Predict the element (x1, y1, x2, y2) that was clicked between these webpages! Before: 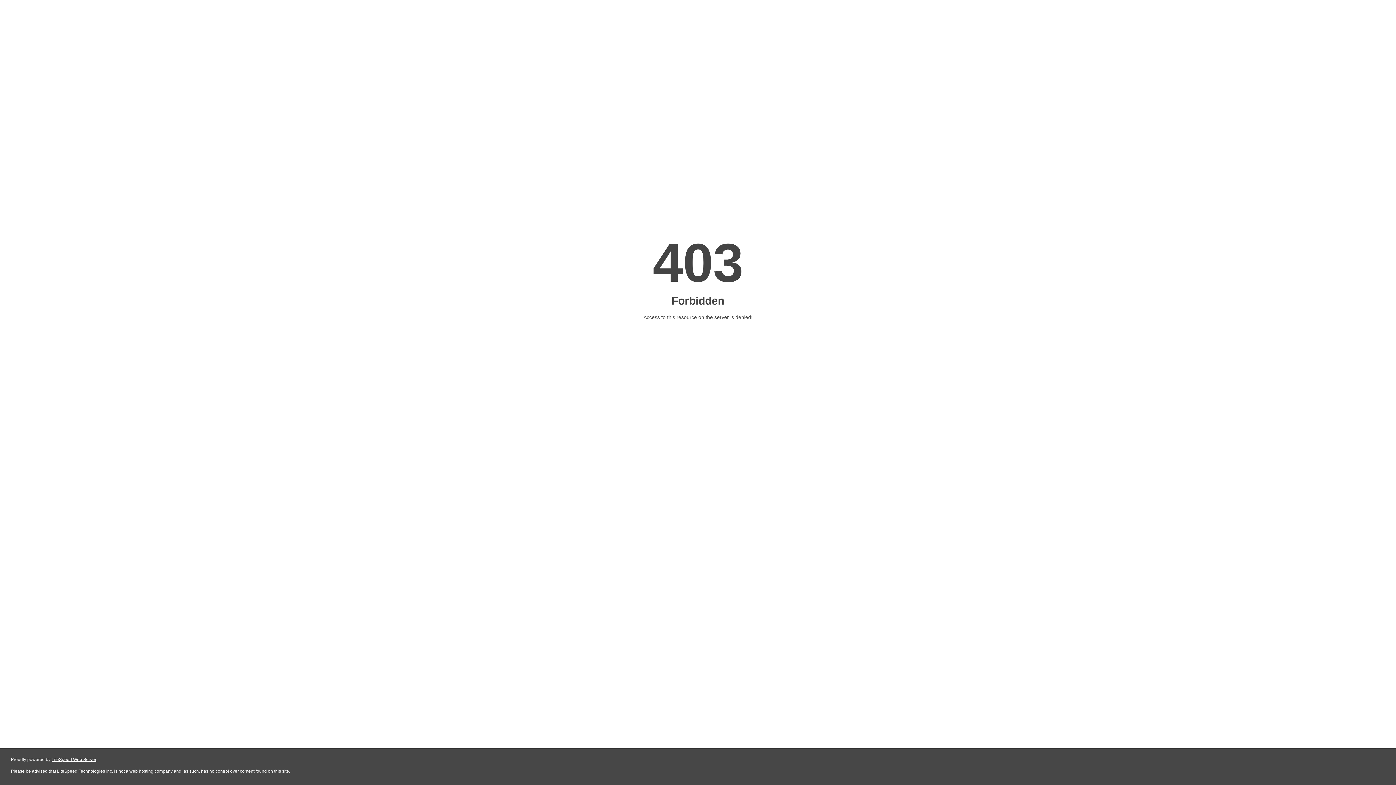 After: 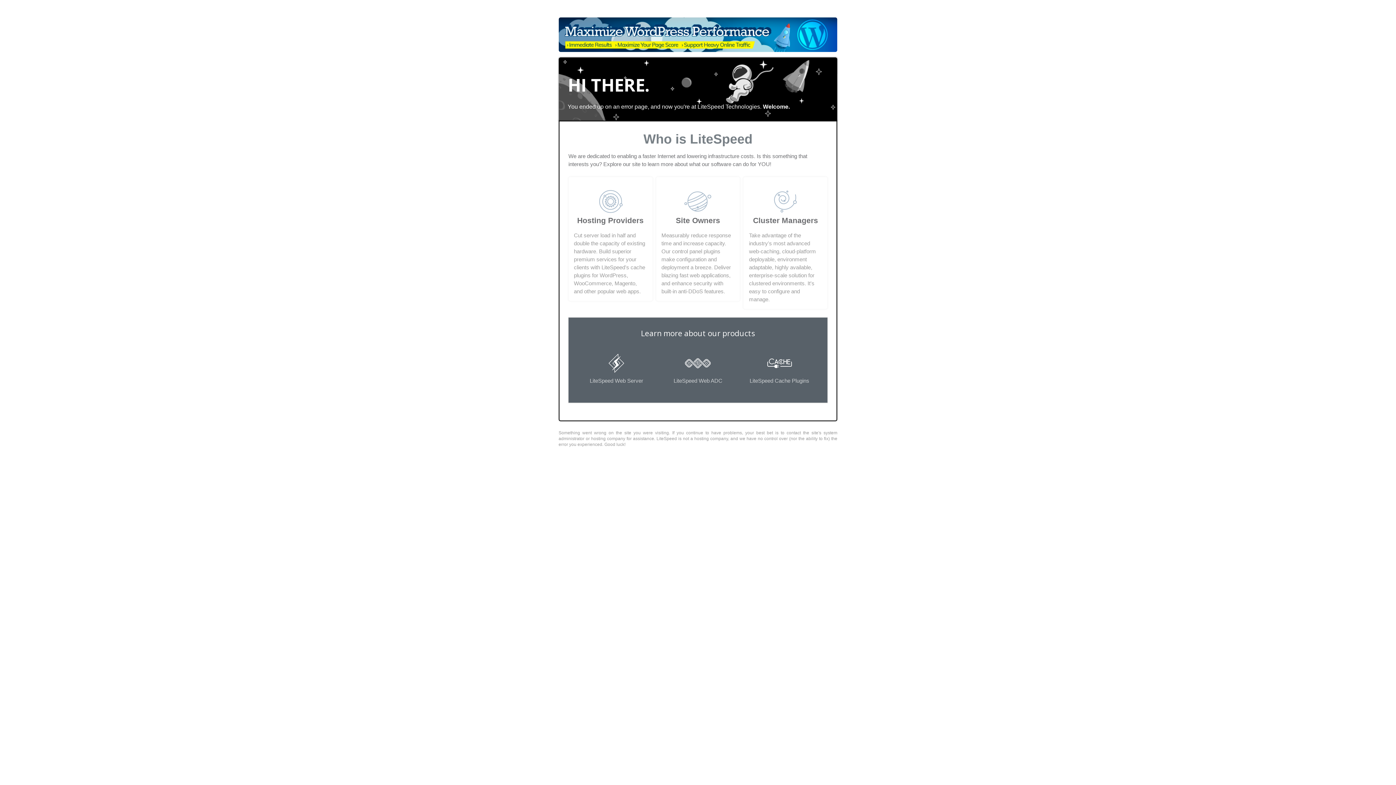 Action: label: LiteSpeed Web Server bbox: (51, 757, 96, 762)